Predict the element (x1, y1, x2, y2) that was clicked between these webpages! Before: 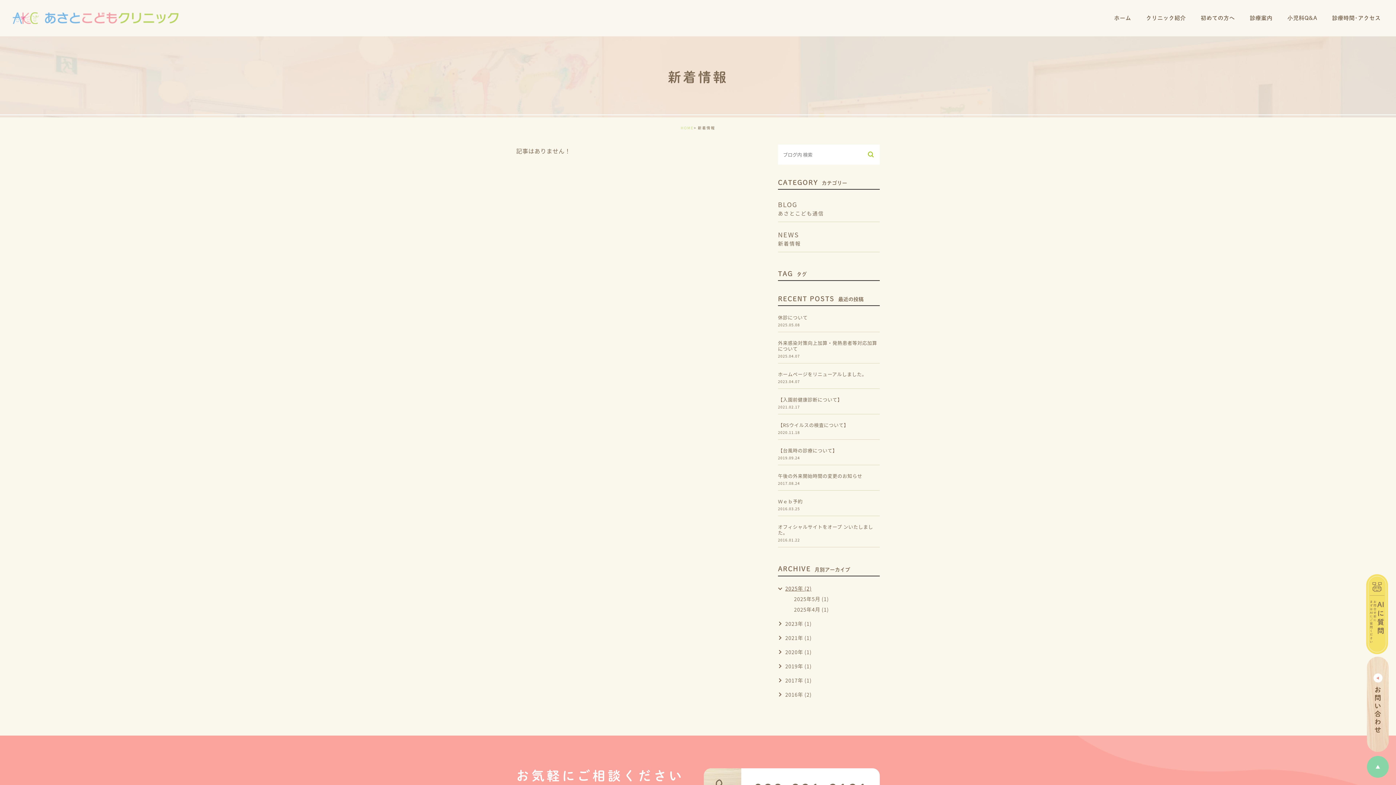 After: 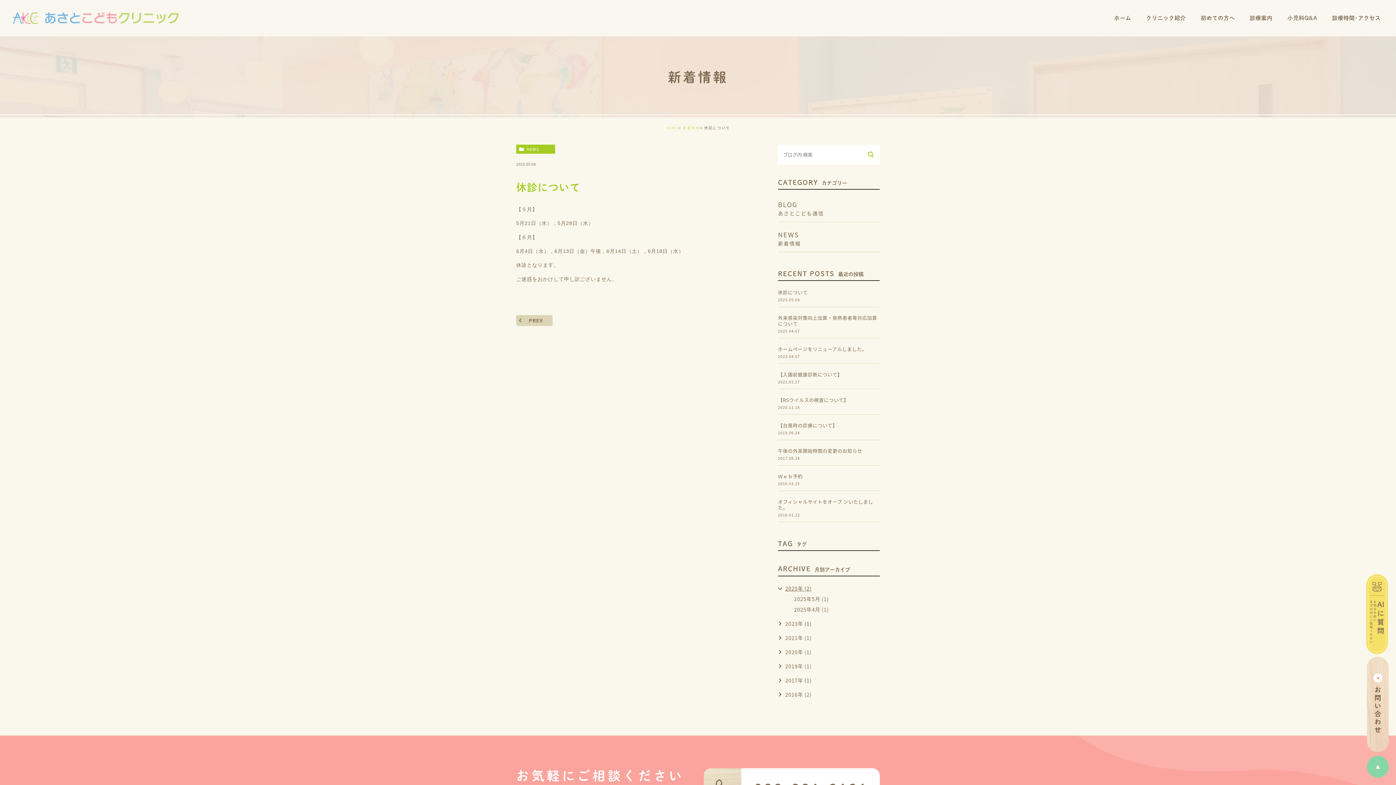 Action: bbox: (778, 314, 807, 321) label: 休診について